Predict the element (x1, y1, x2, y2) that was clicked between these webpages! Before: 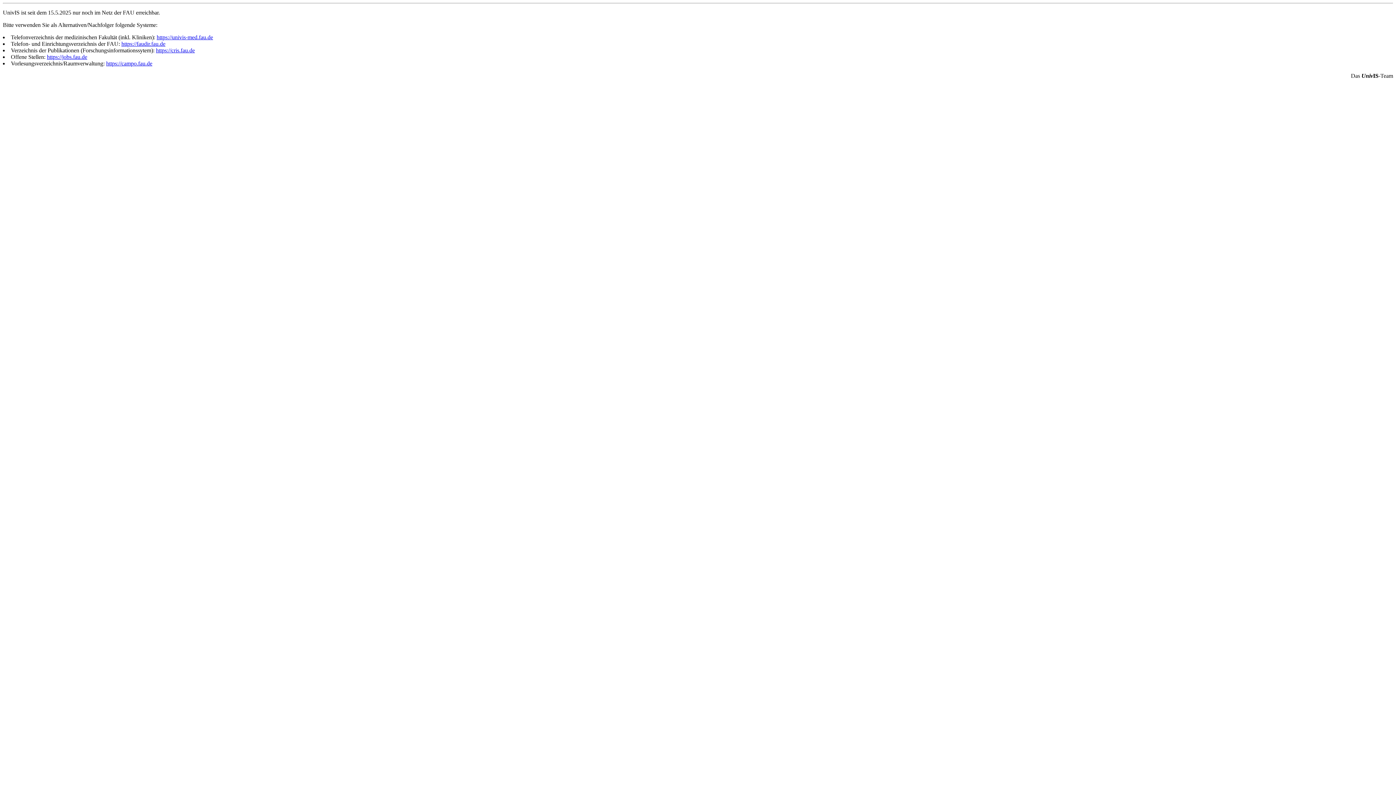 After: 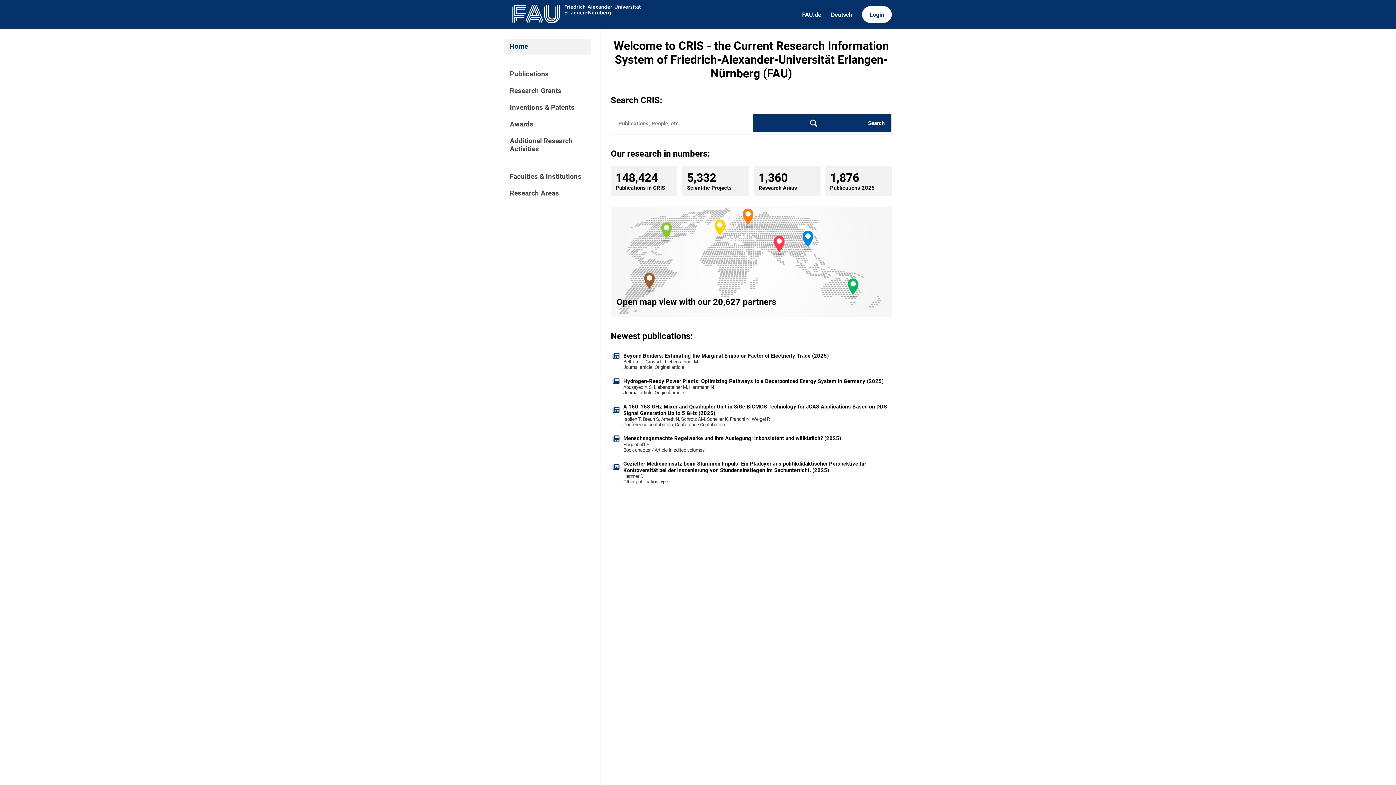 Action: bbox: (156, 47, 194, 53) label: https://cris.fau.de